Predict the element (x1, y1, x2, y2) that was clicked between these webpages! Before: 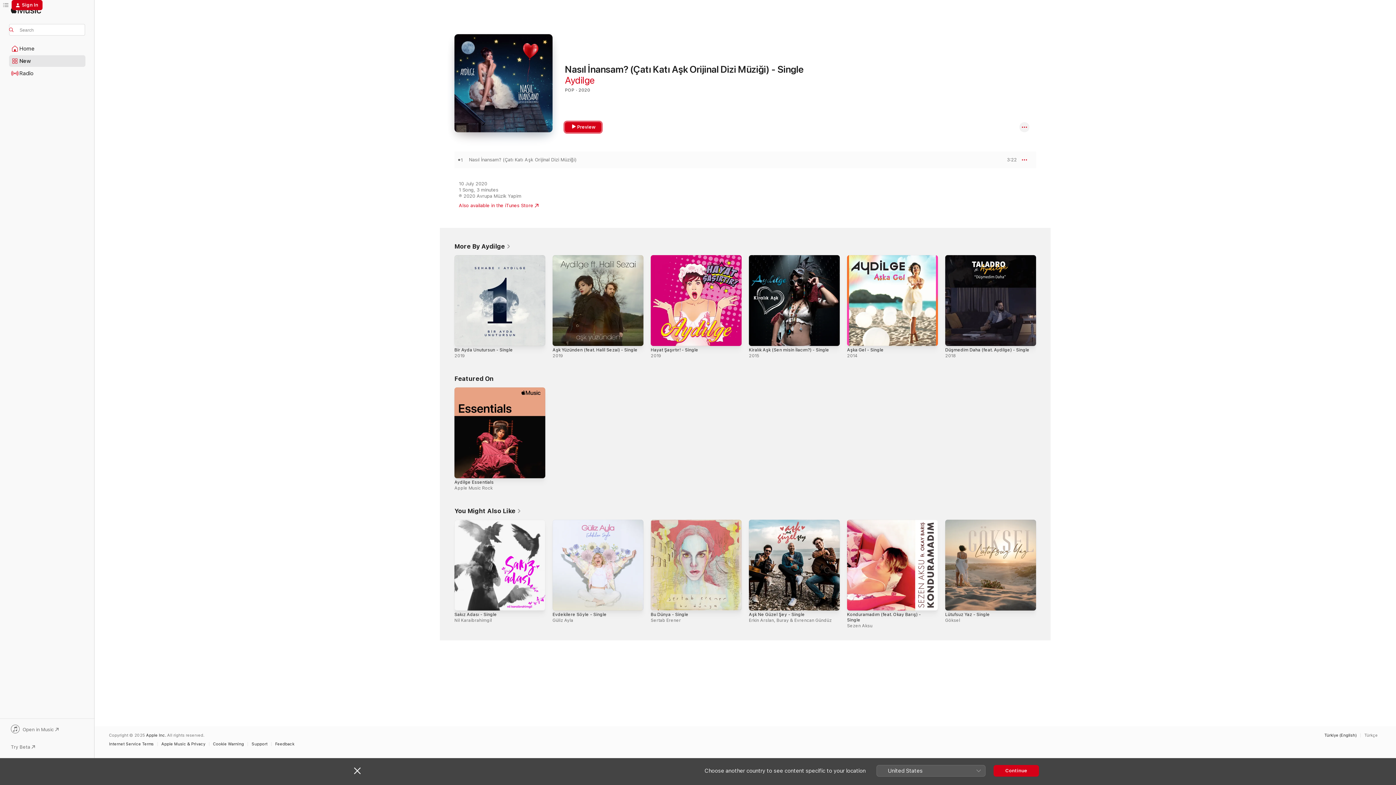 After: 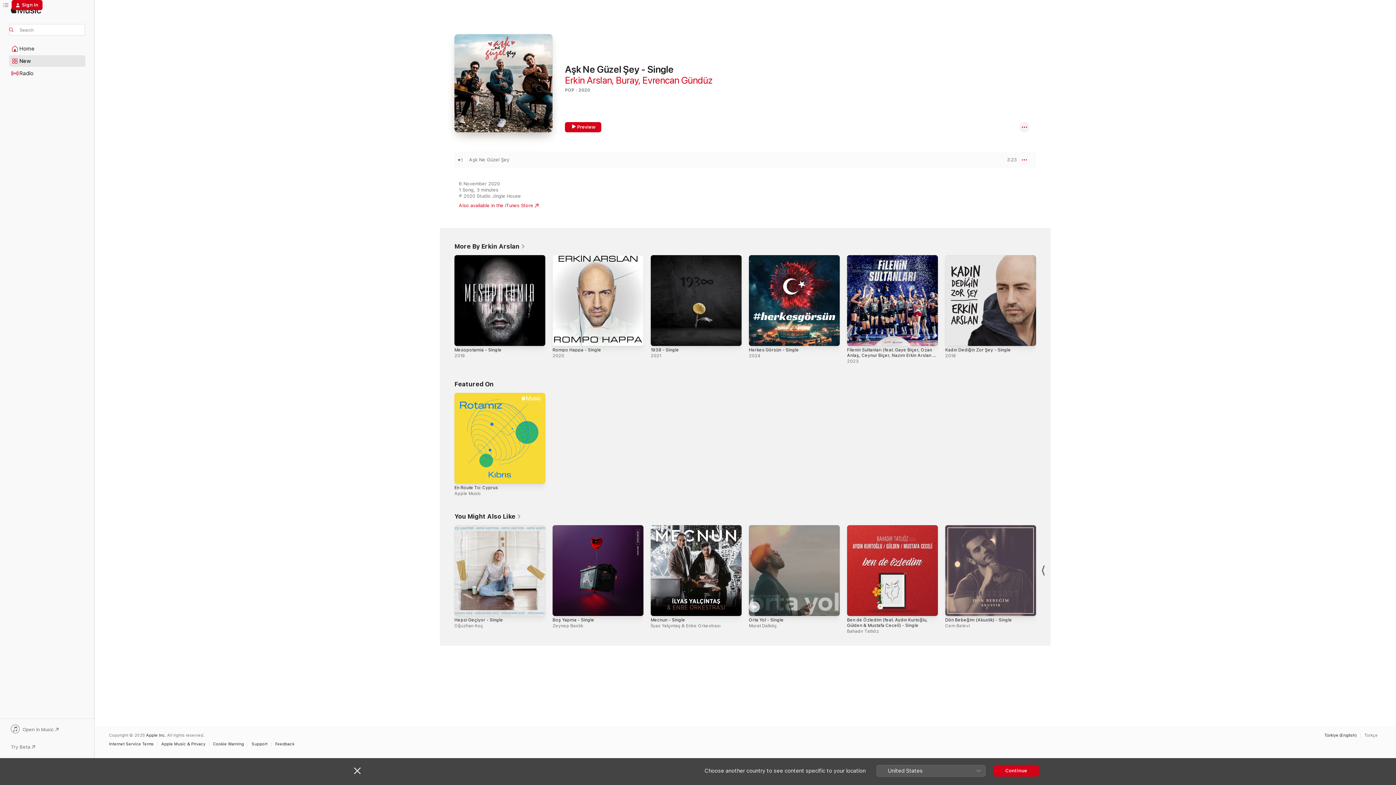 Action: label: Aşk Ne Güzel Şey - Single bbox: (749, 612, 805, 617)